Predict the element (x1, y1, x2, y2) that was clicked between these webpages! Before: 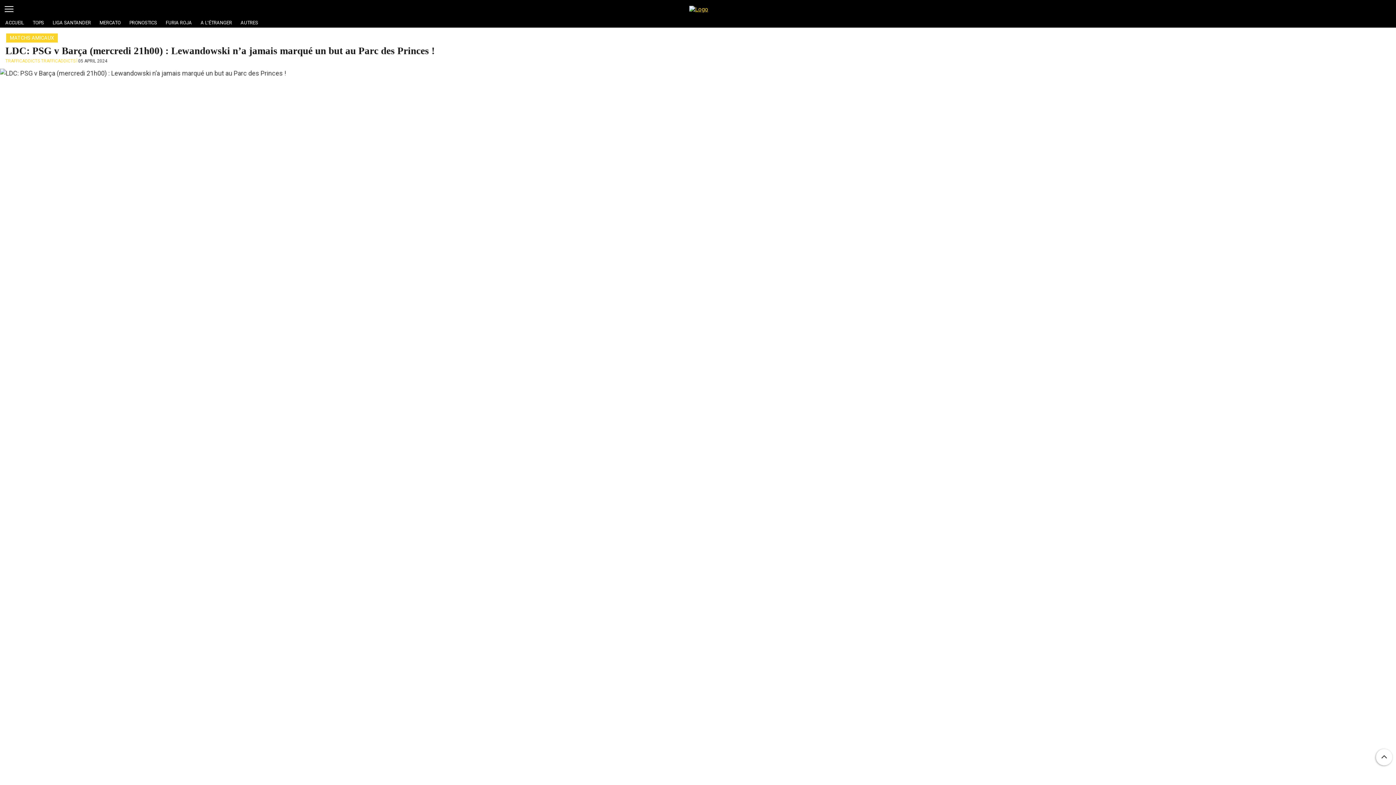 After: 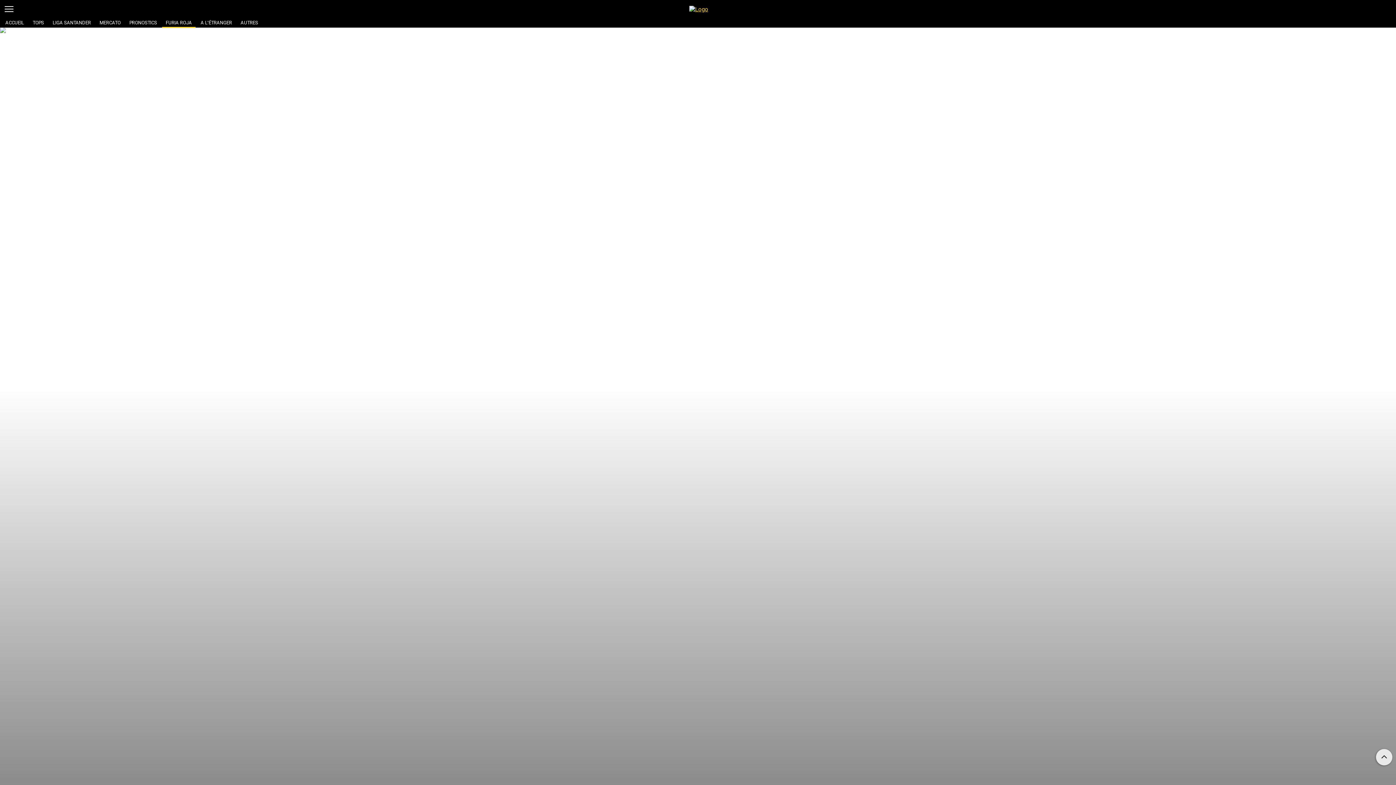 Action: bbox: (165, 20, 192, 25) label: FURIA ROJA